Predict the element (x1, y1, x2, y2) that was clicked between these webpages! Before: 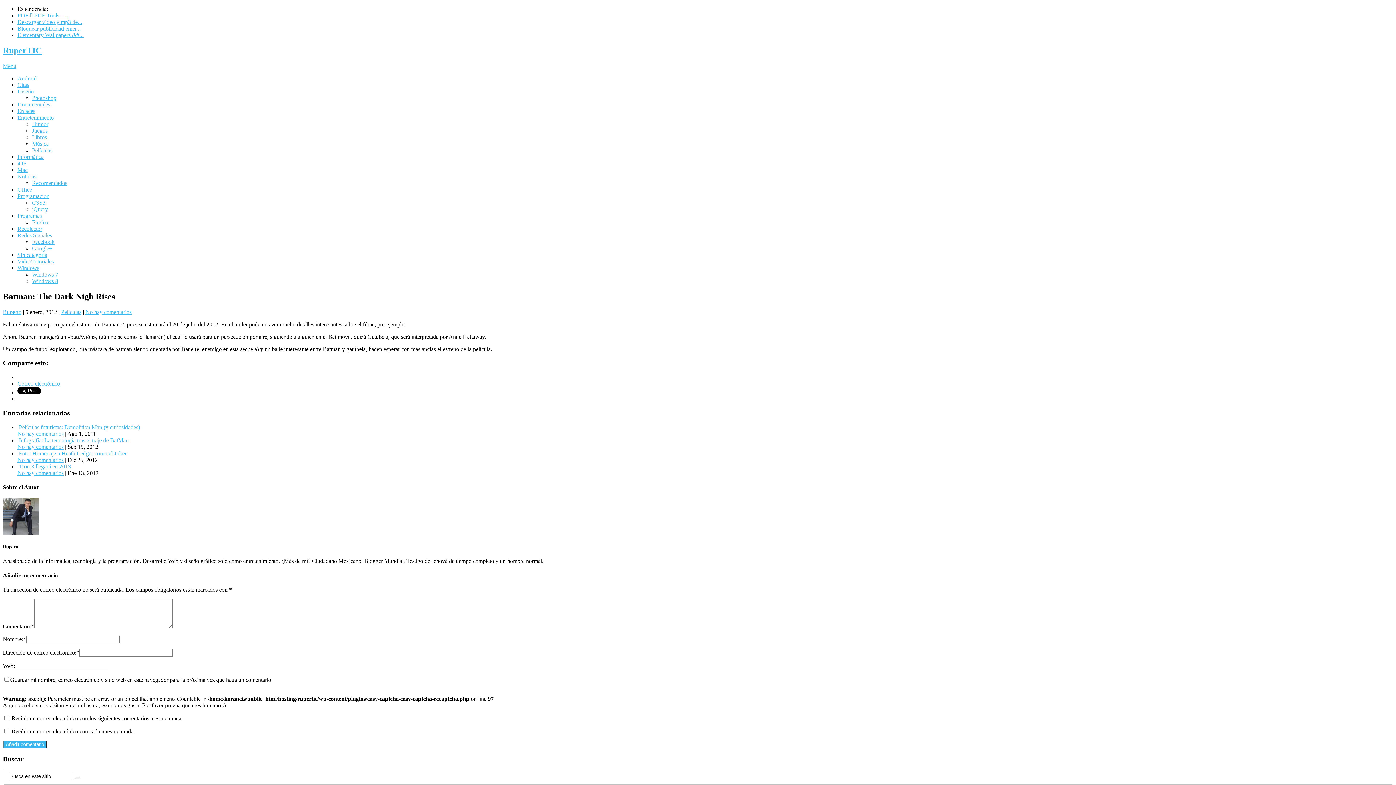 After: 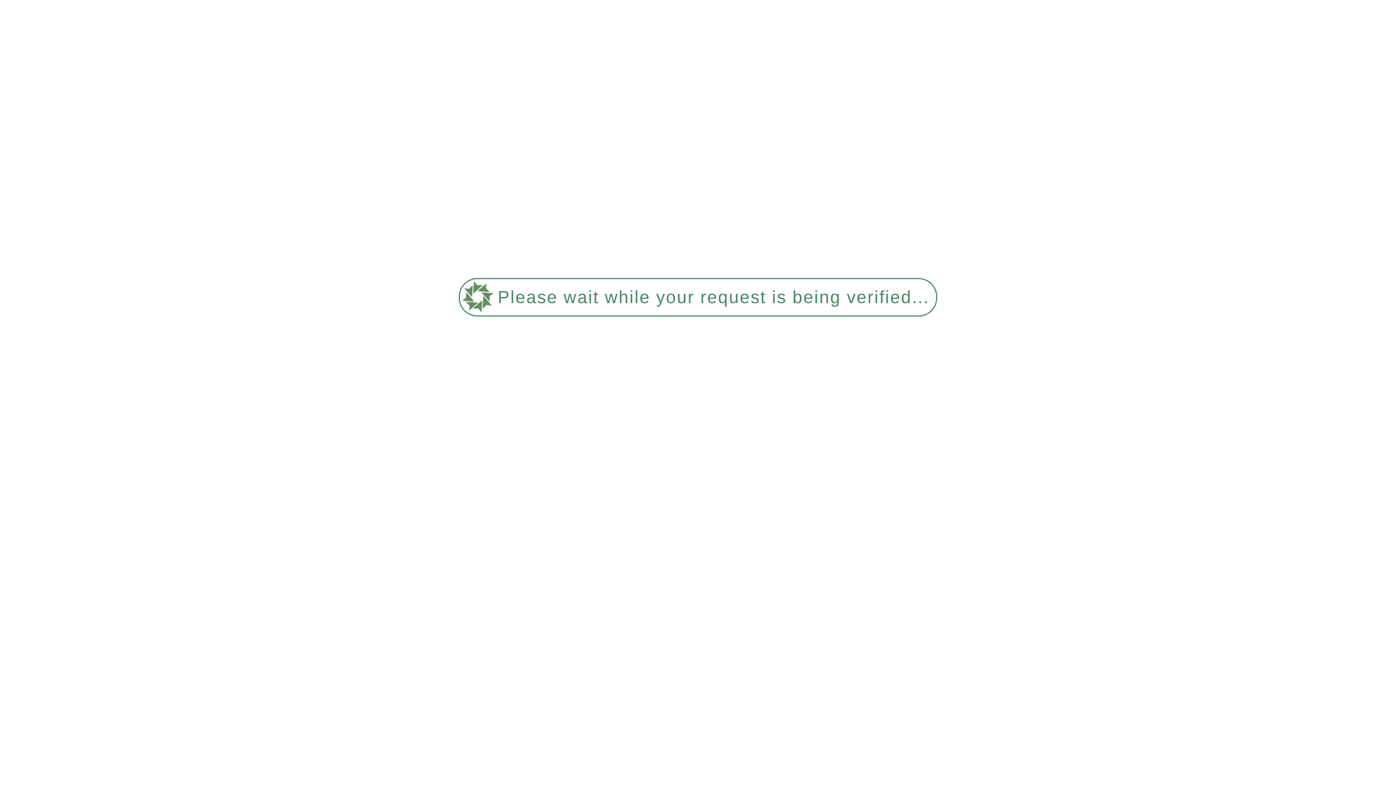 Action: label: Juegos bbox: (32, 127, 47, 133)